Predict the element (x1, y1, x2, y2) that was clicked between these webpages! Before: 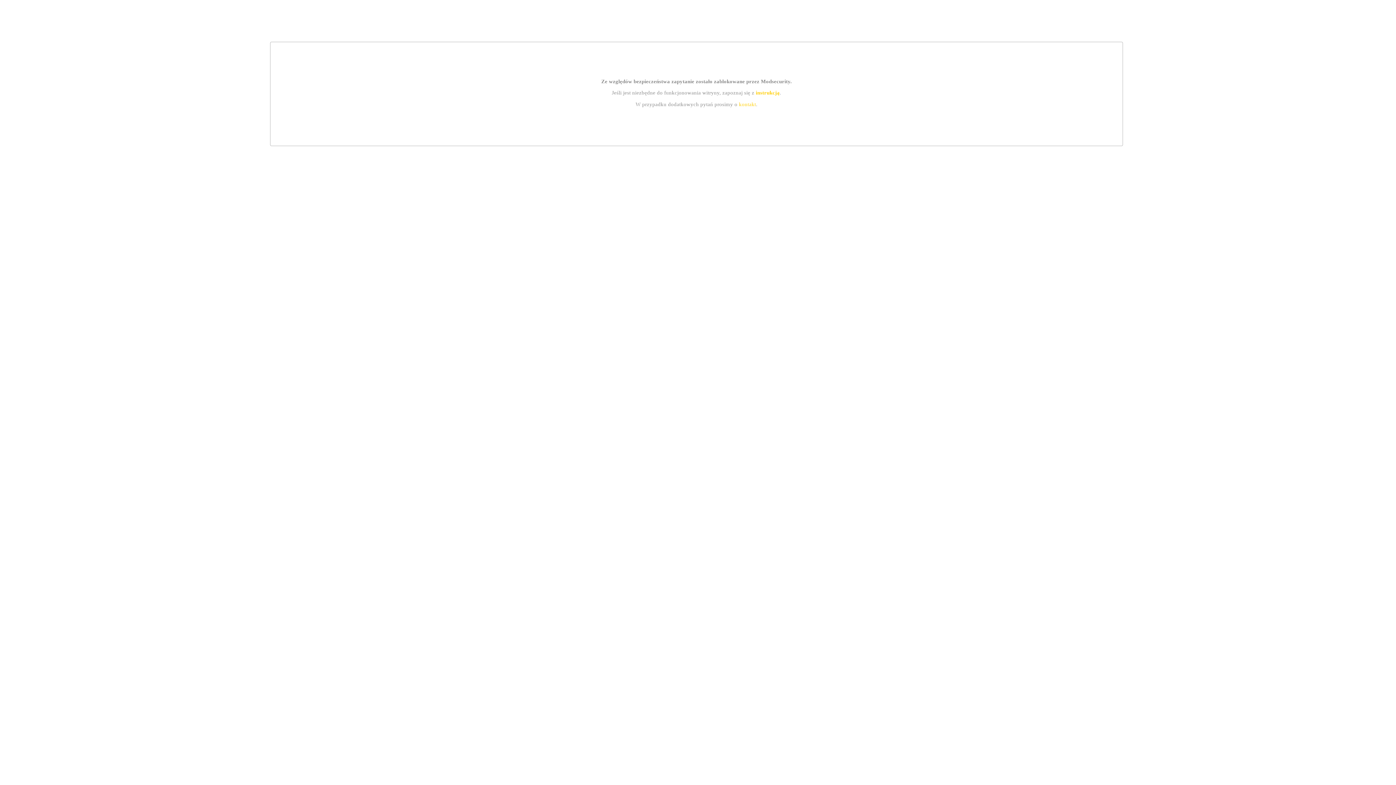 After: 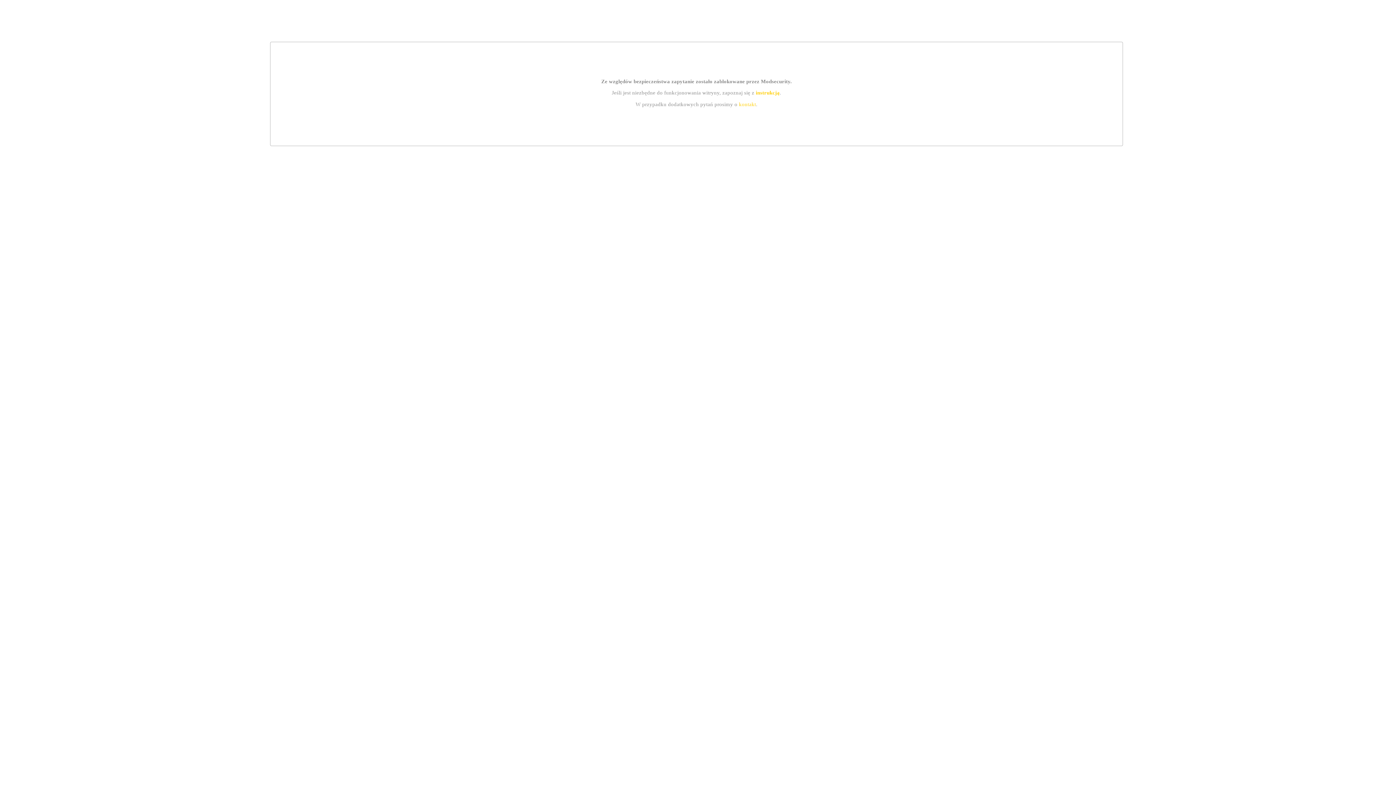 Action: bbox: (739, 101, 756, 107) label: kontakt